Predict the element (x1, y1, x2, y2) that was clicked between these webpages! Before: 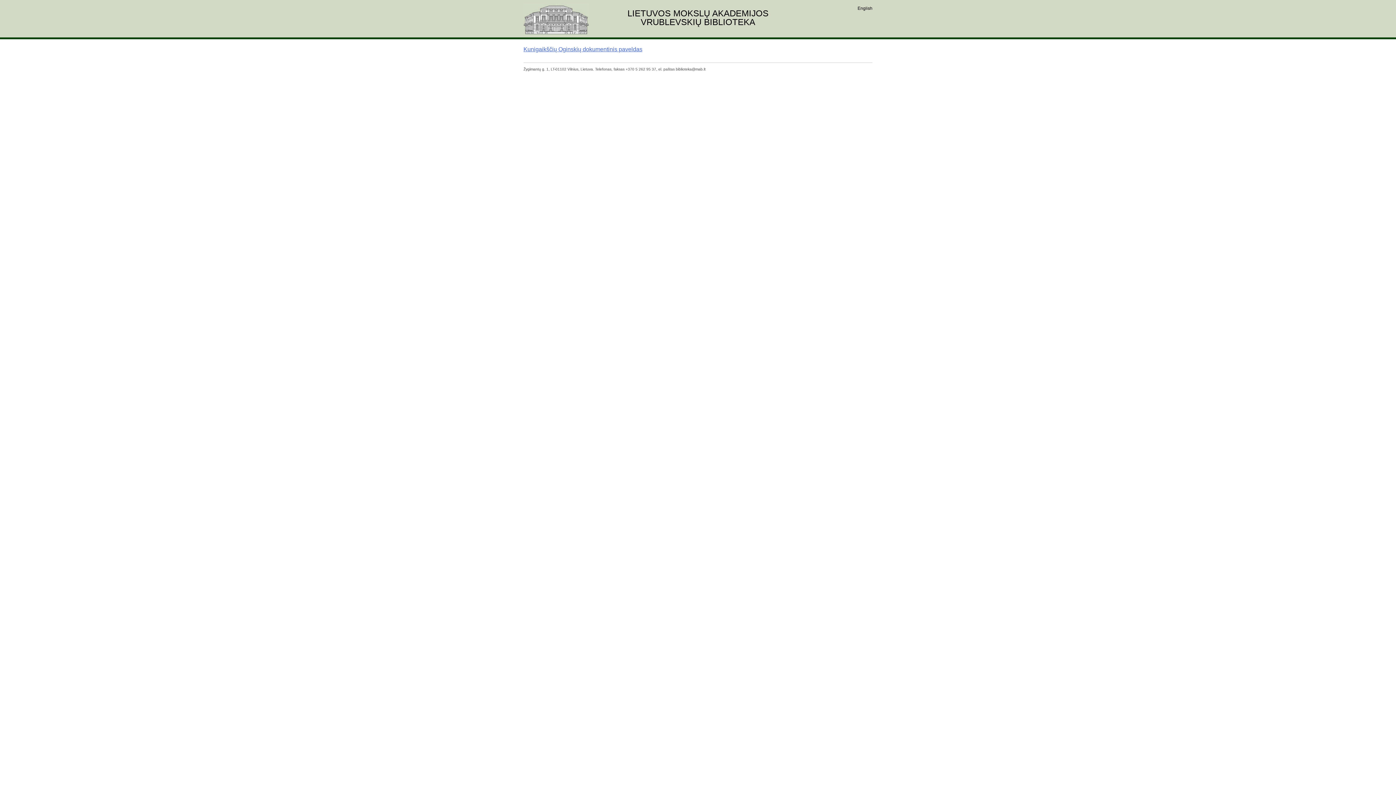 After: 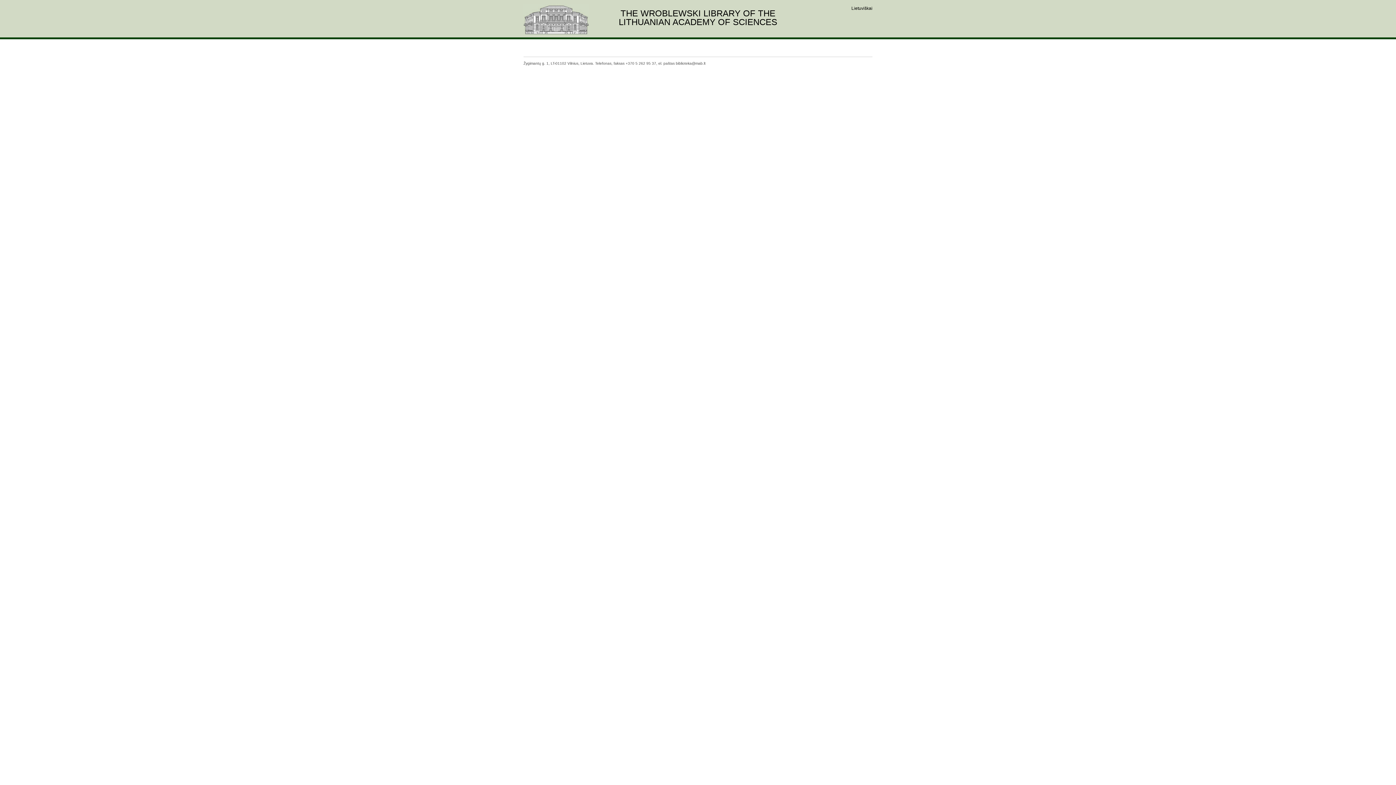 Action: bbox: (857, 5, 872, 10) label: English